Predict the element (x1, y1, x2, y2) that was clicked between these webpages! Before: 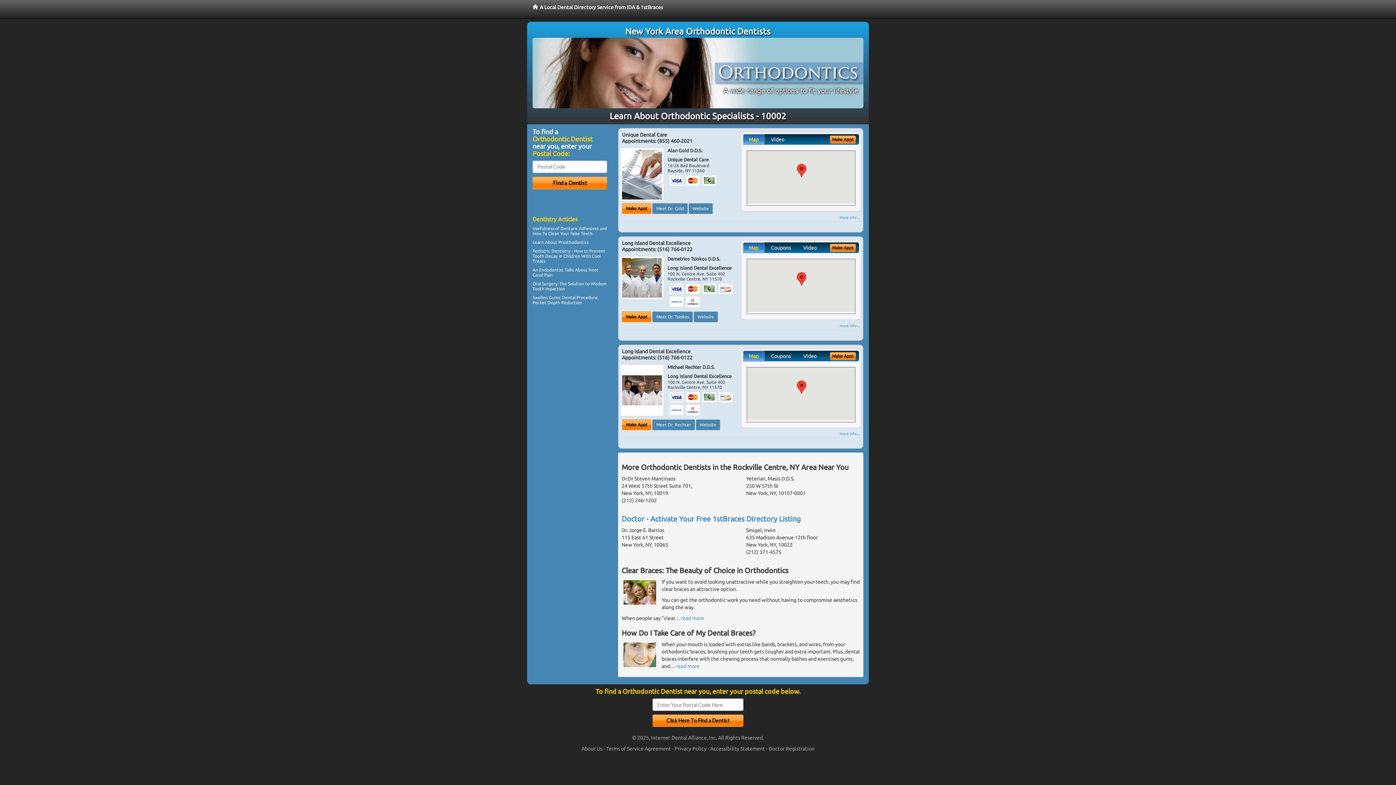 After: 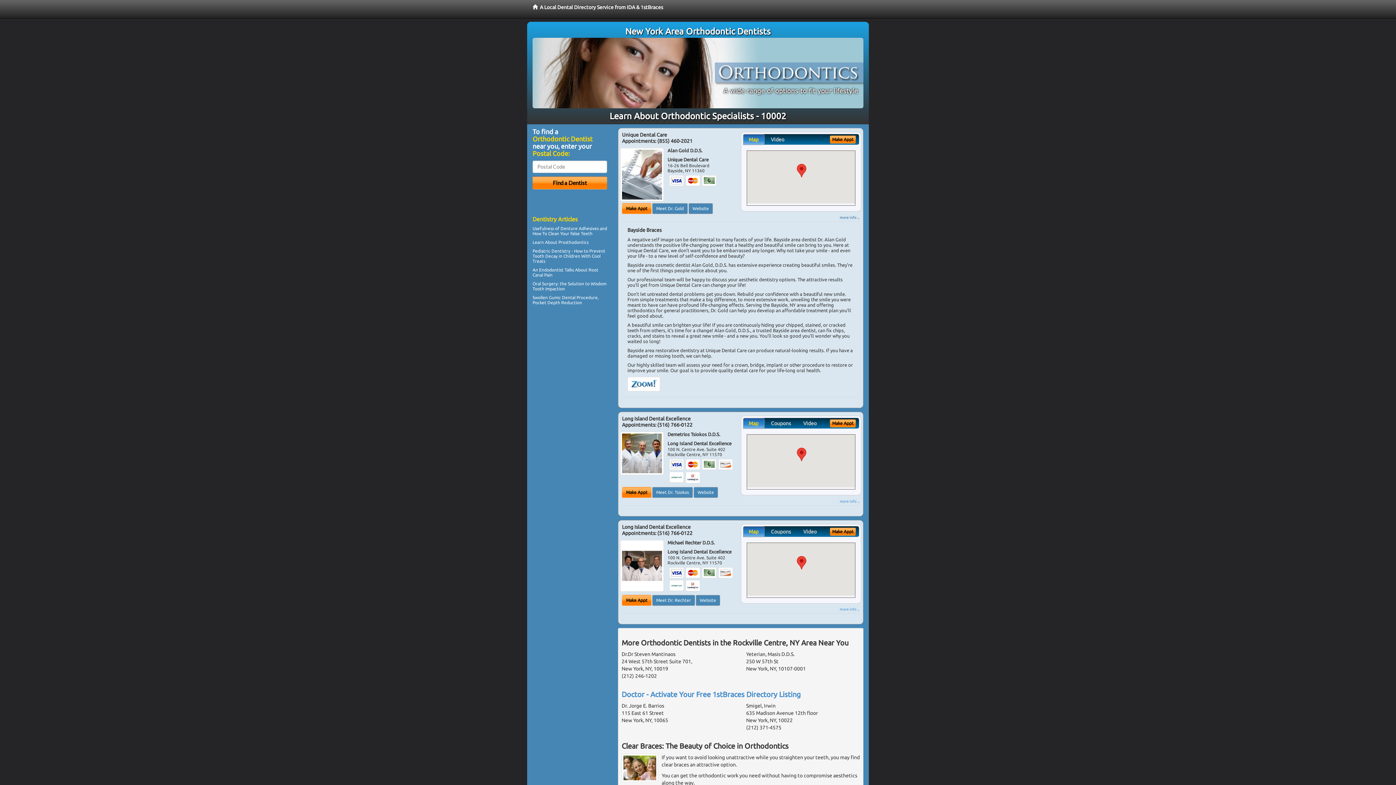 Action: label: more info ... bbox: (840, 215, 859, 219)